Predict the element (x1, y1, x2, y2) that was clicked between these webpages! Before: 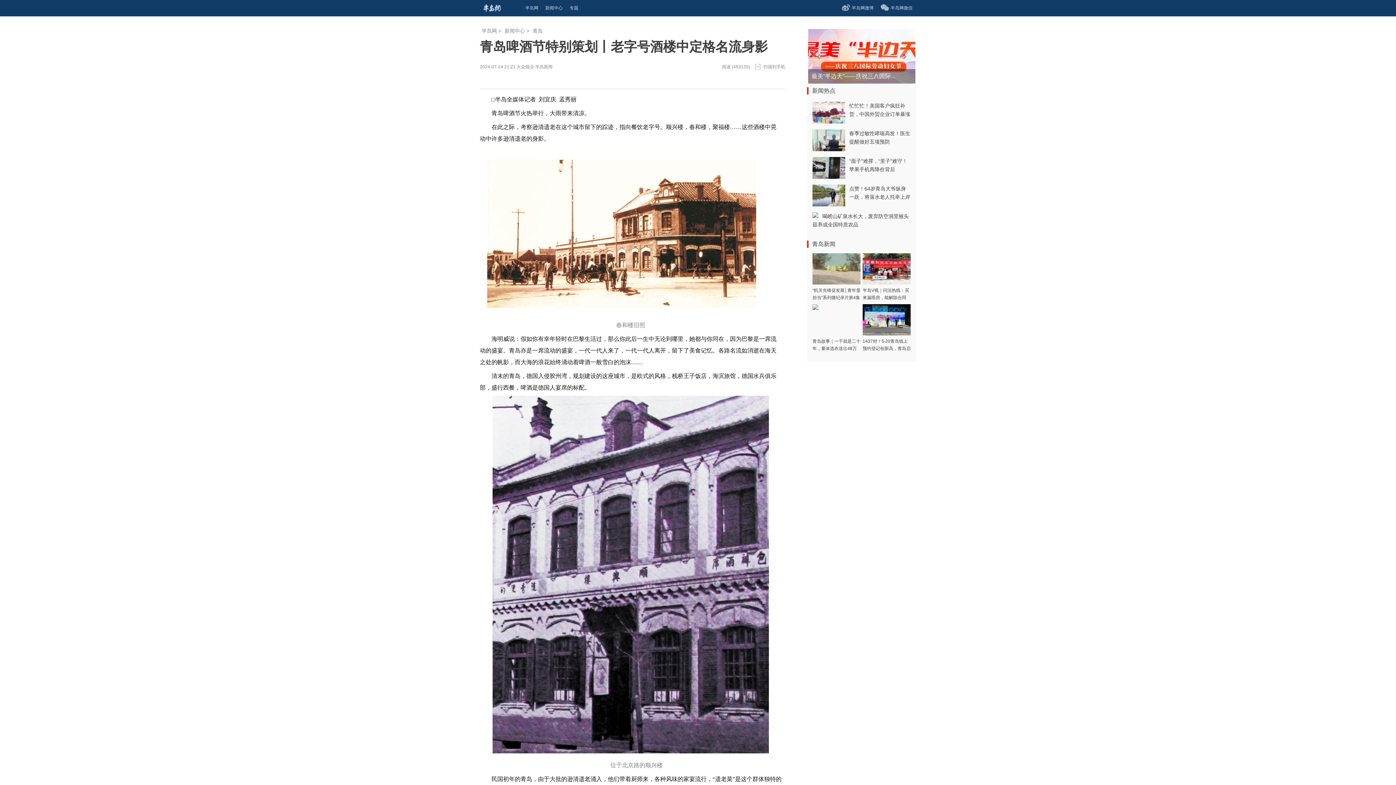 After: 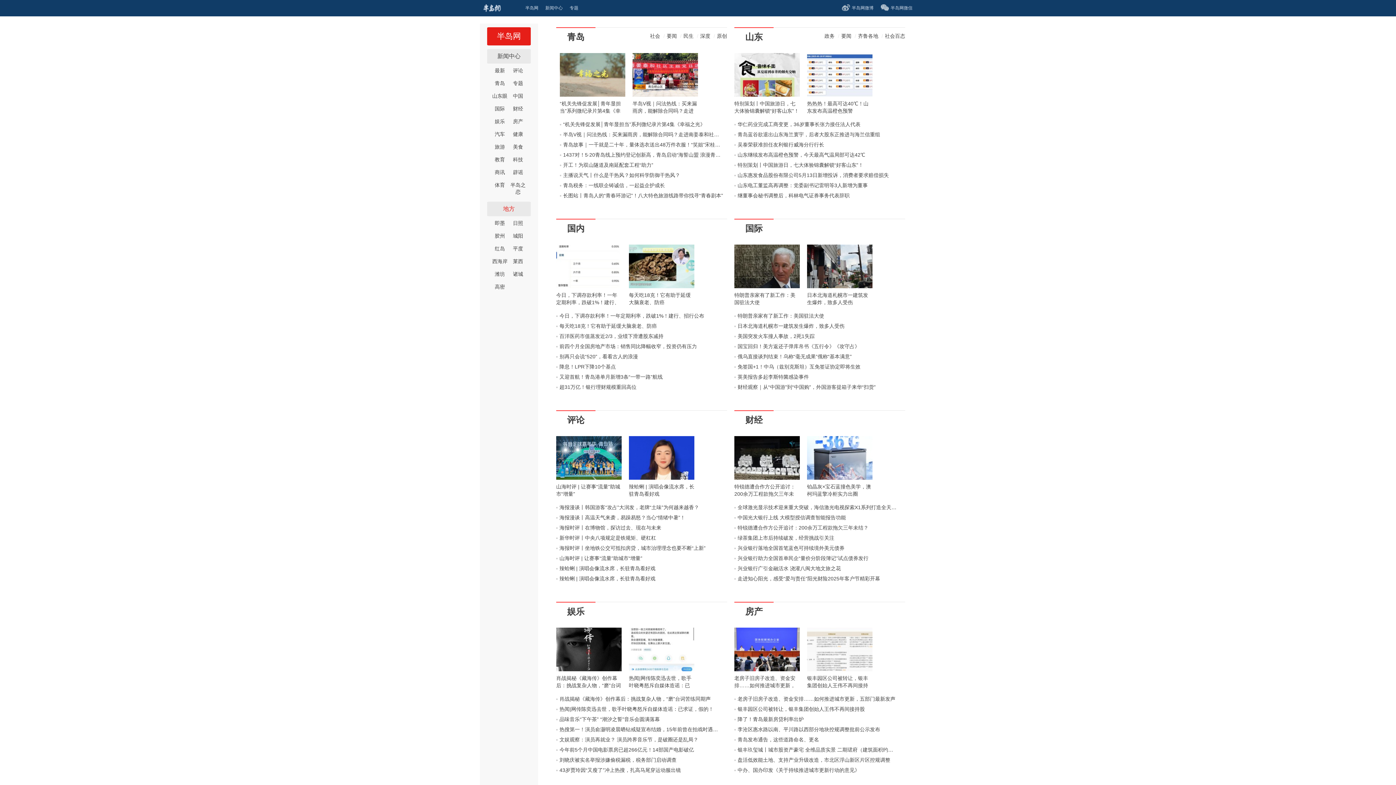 Action: bbox: (504, 28, 525, 33) label: 新闻中心